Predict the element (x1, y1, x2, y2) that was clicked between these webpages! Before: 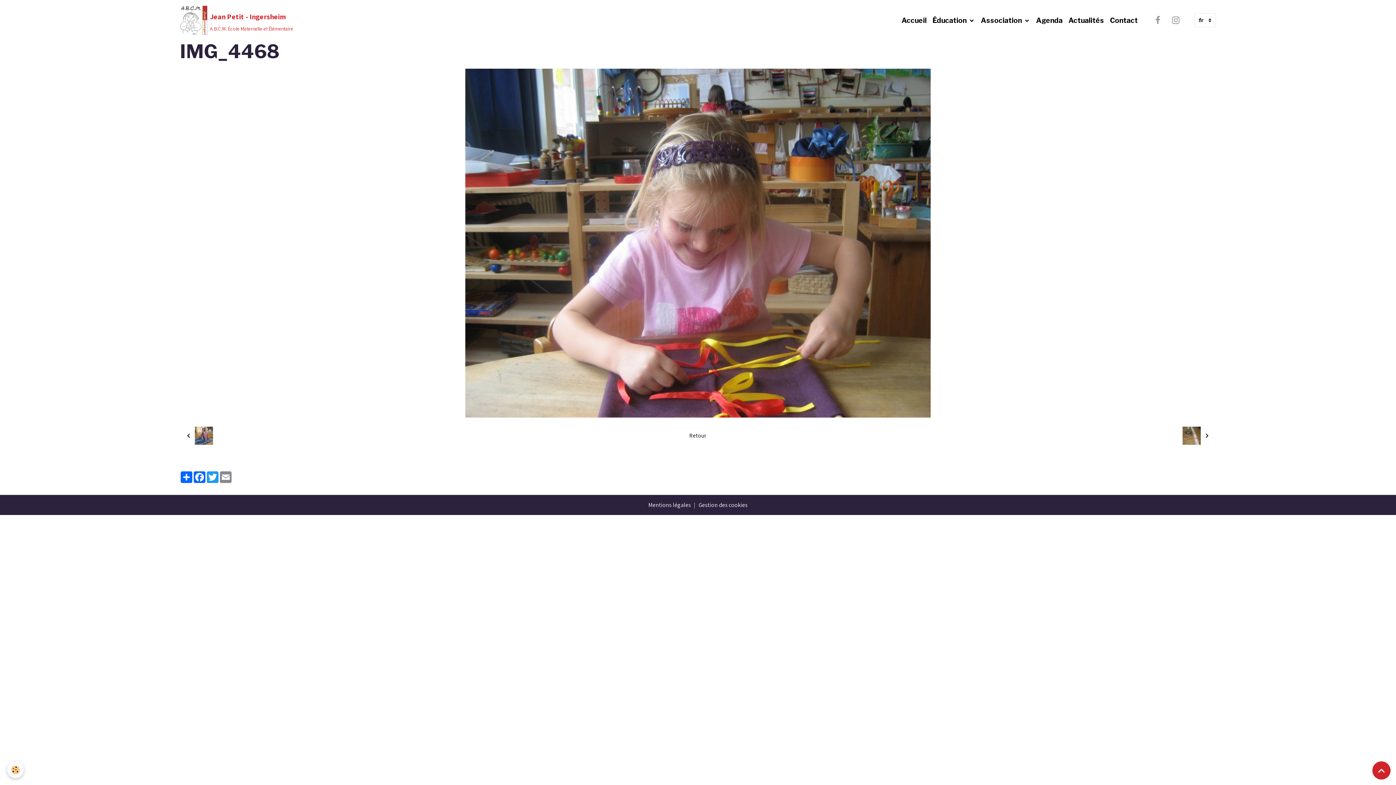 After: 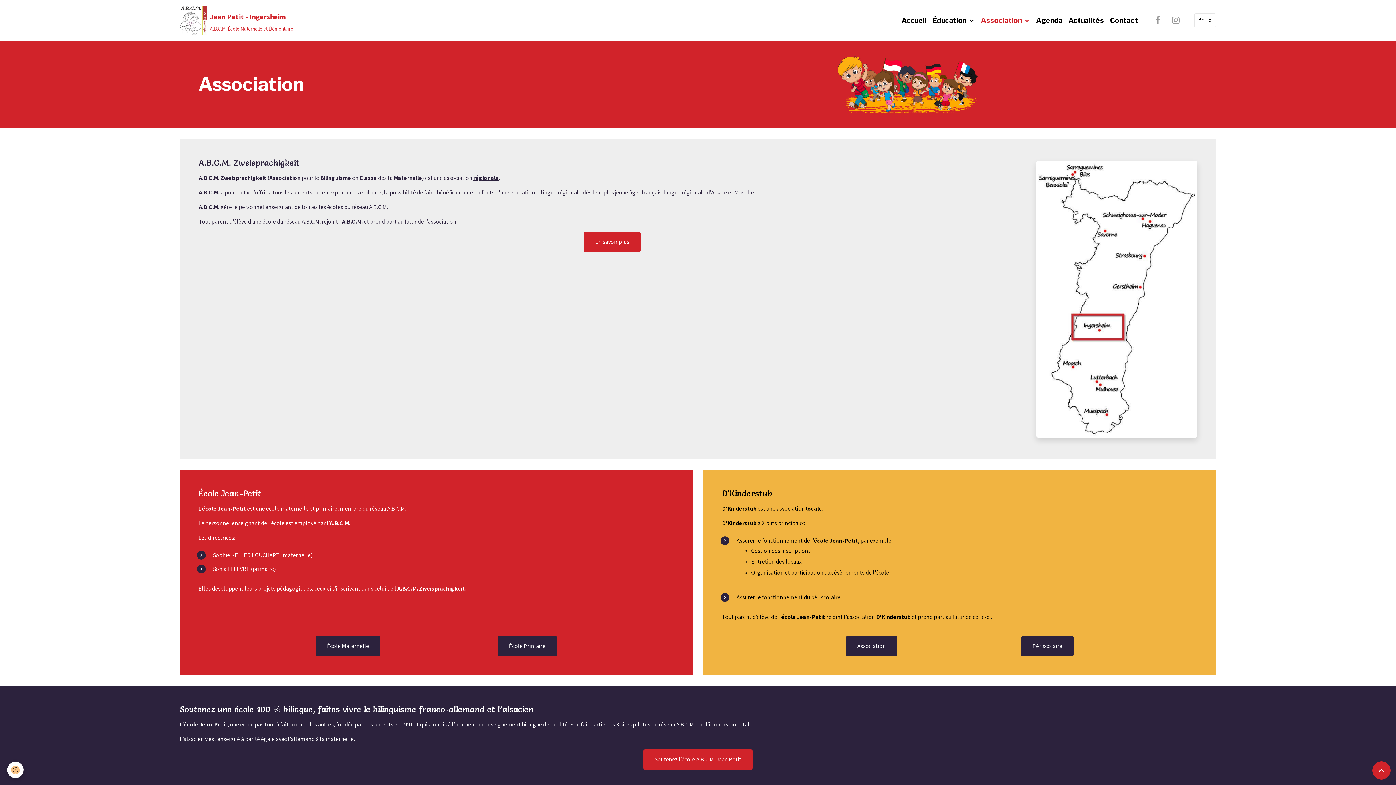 Action: bbox: (978, 12, 1033, 28) label: Association 